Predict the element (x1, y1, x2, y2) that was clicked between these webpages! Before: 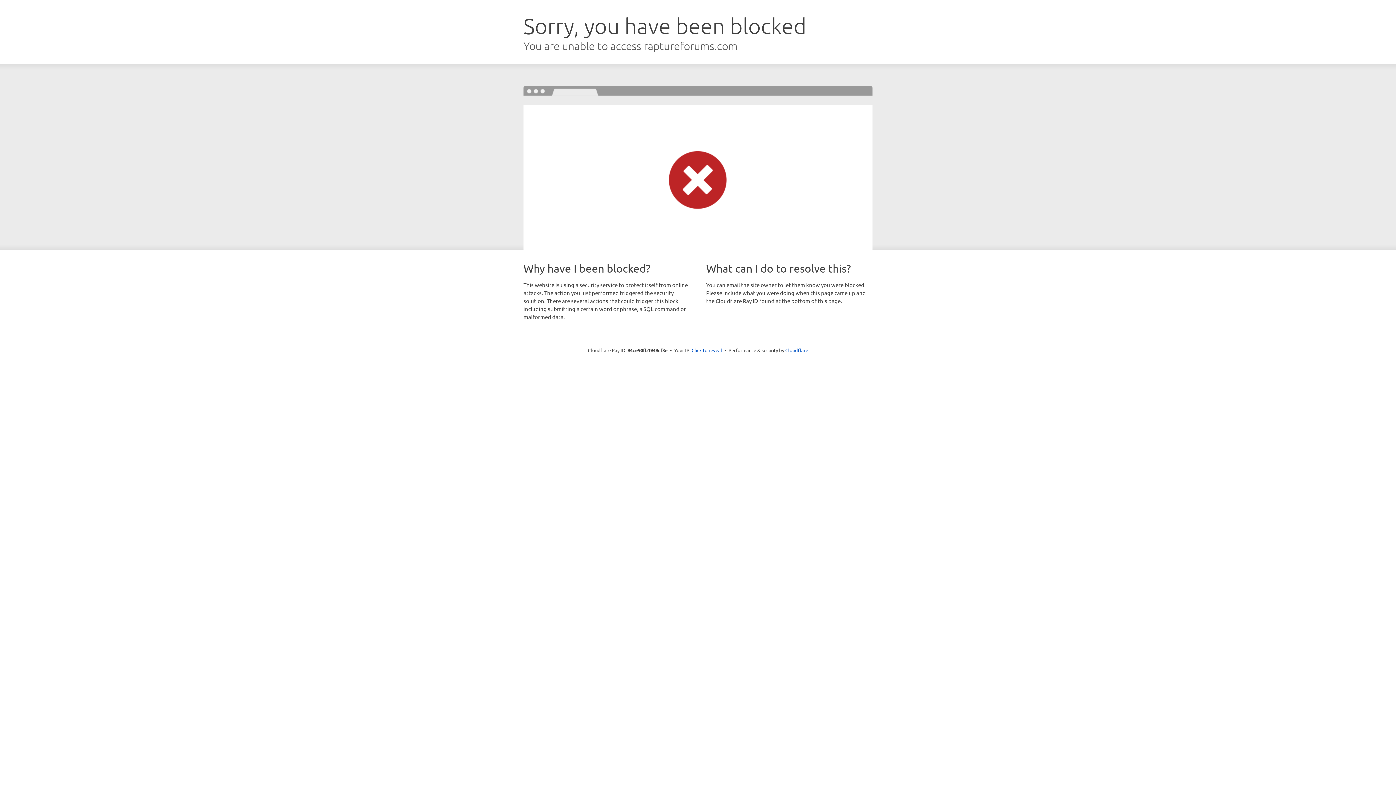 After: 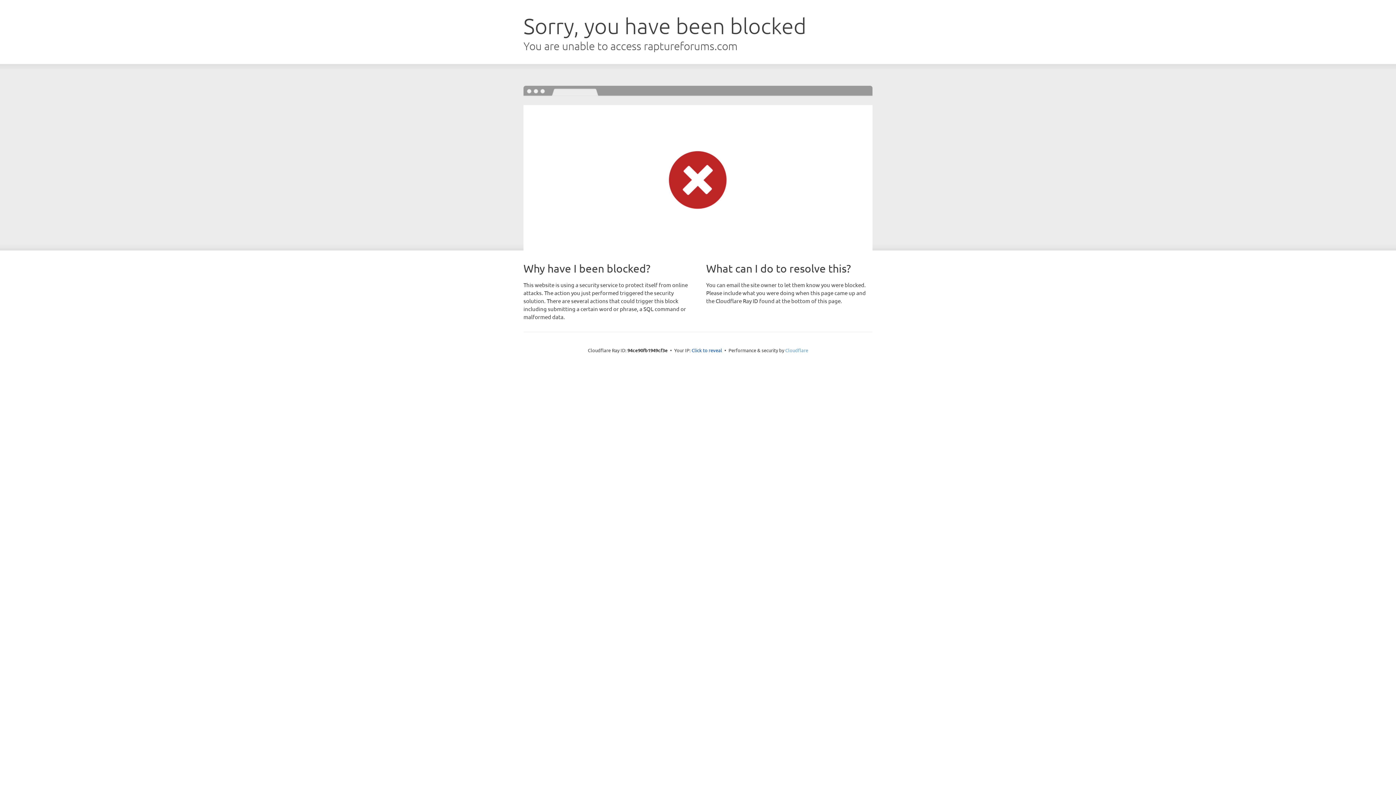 Action: bbox: (785, 347, 808, 353) label: Cloudflare